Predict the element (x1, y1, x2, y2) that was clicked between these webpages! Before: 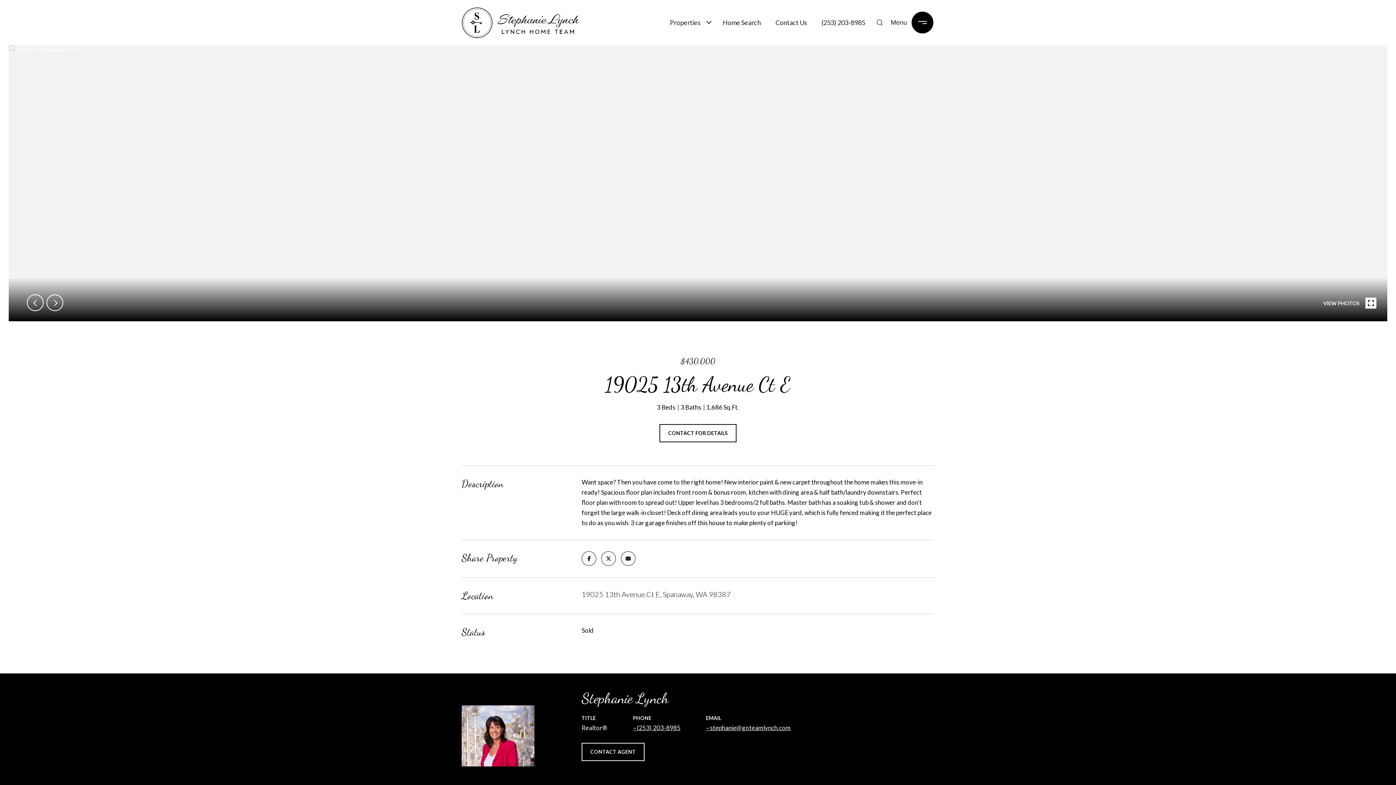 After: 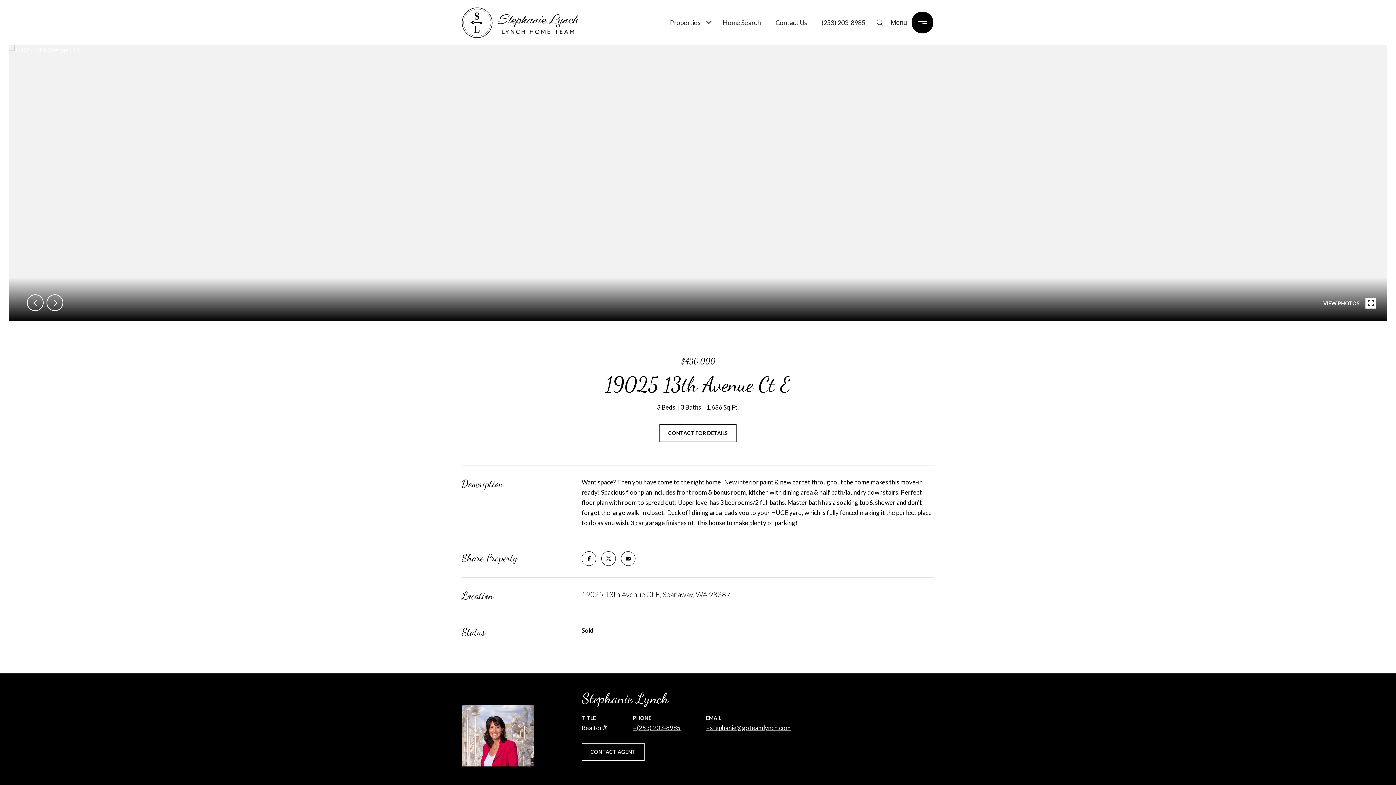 Action: bbox: (706, 724, 790, 732) label: stephanie@goteamlynch.com